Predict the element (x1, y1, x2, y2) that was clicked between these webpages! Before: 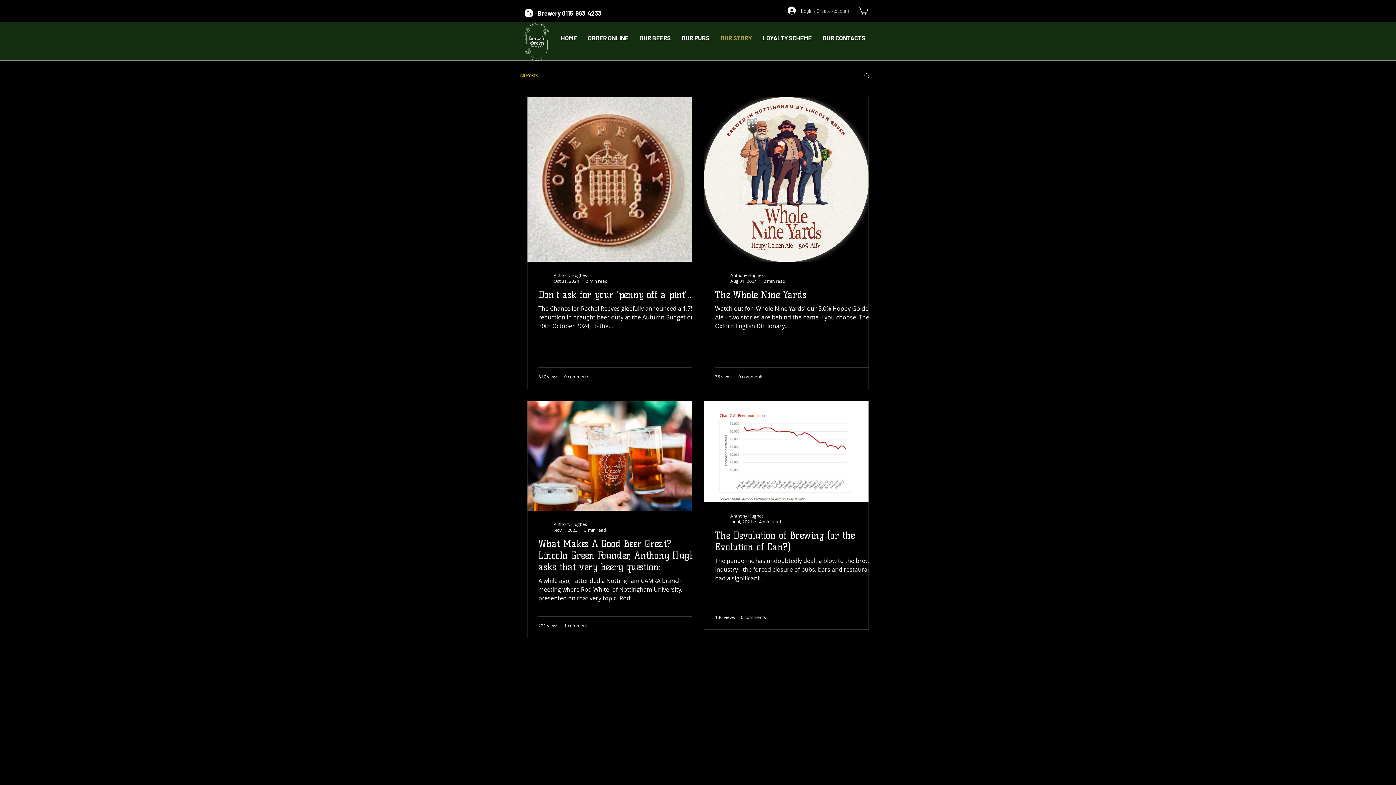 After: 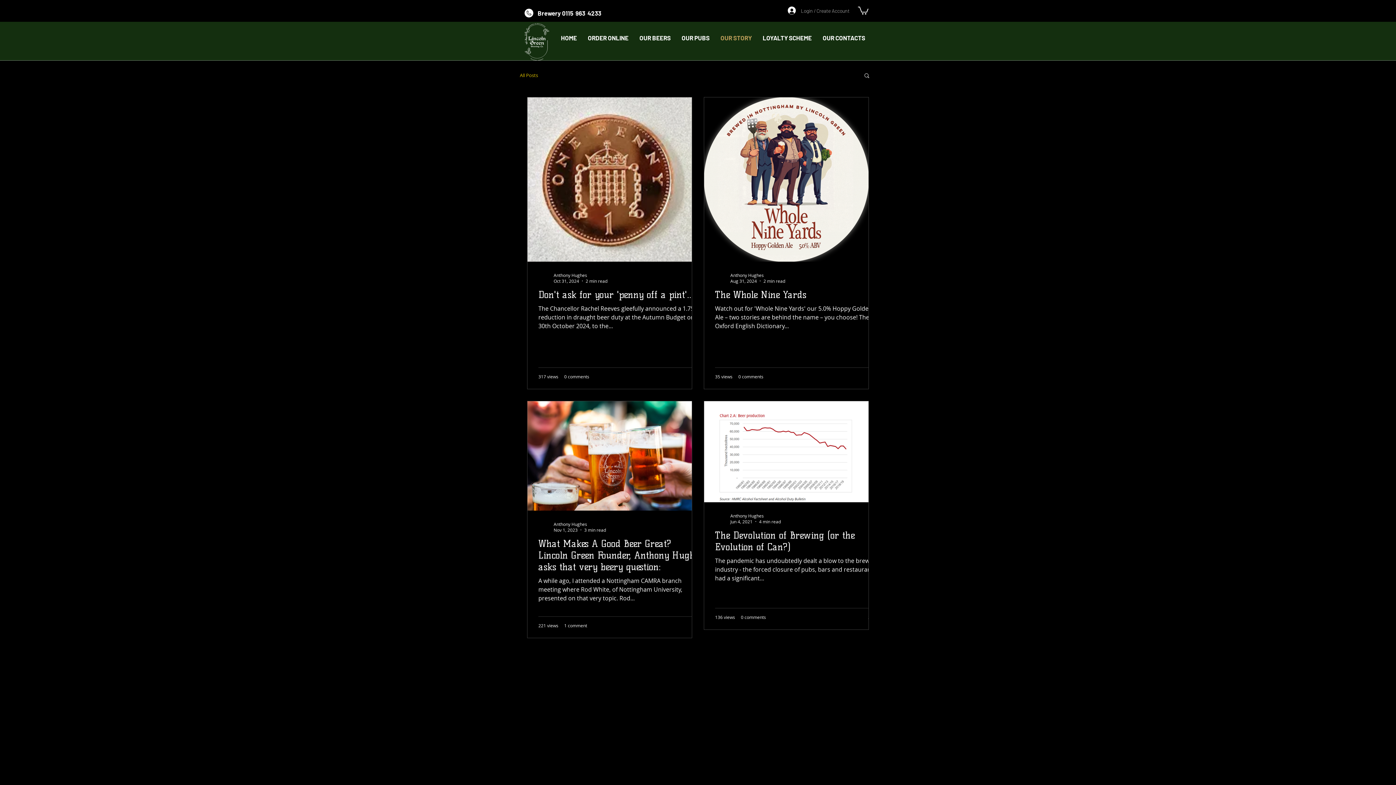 Action: bbox: (524, 8, 533, 17)